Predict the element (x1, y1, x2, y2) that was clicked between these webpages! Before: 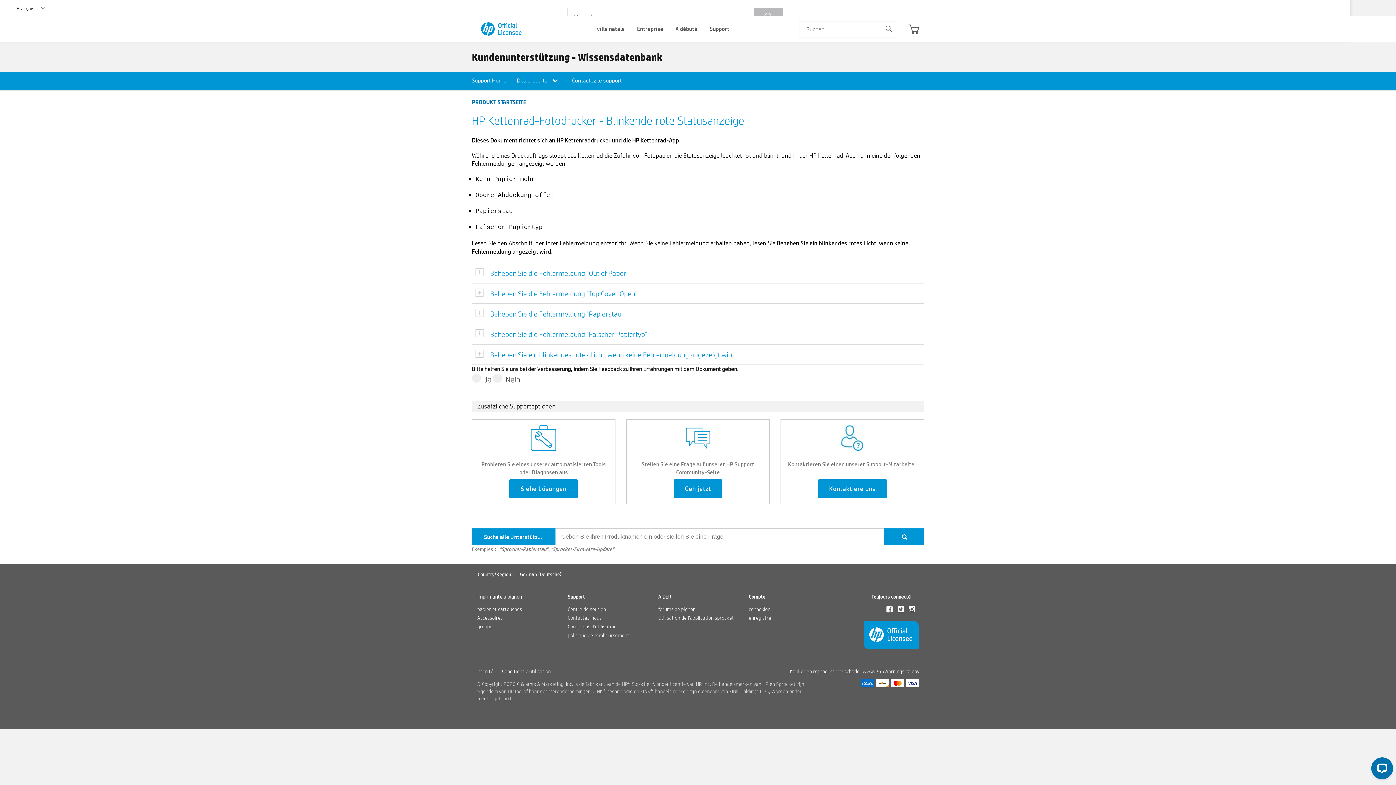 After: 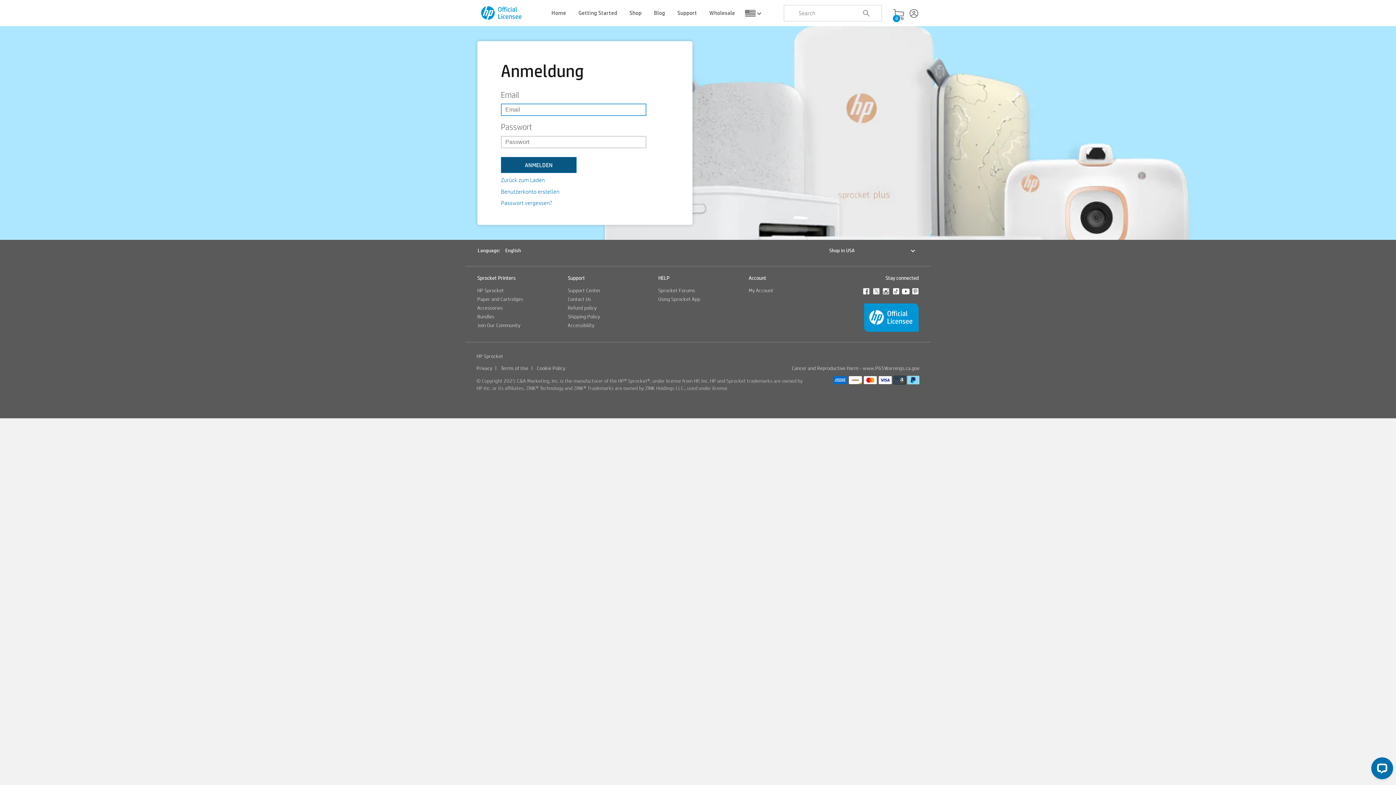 Action: label: connexion bbox: (748, 606, 770, 612)